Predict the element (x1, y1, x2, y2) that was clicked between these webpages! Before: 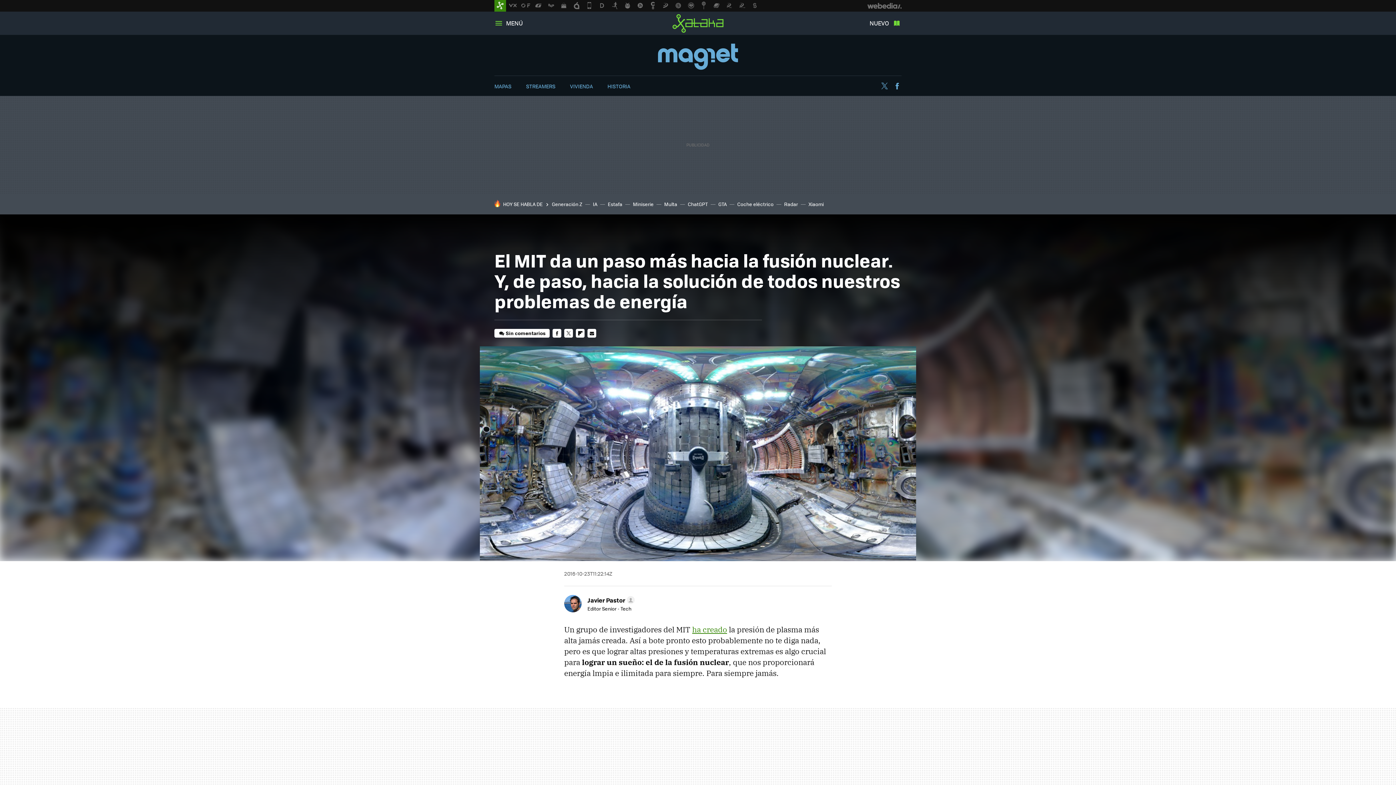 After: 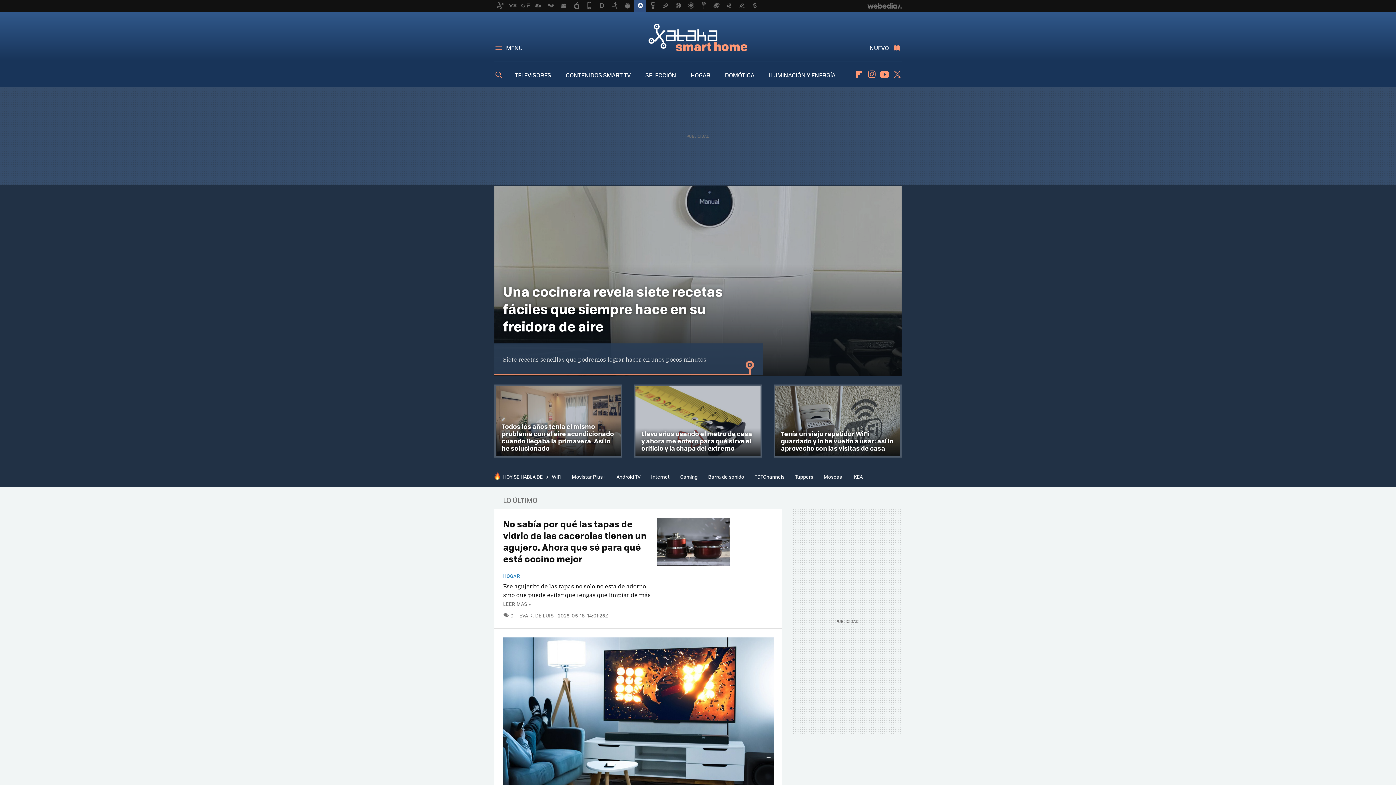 Action: bbox: (634, 0, 646, 11)